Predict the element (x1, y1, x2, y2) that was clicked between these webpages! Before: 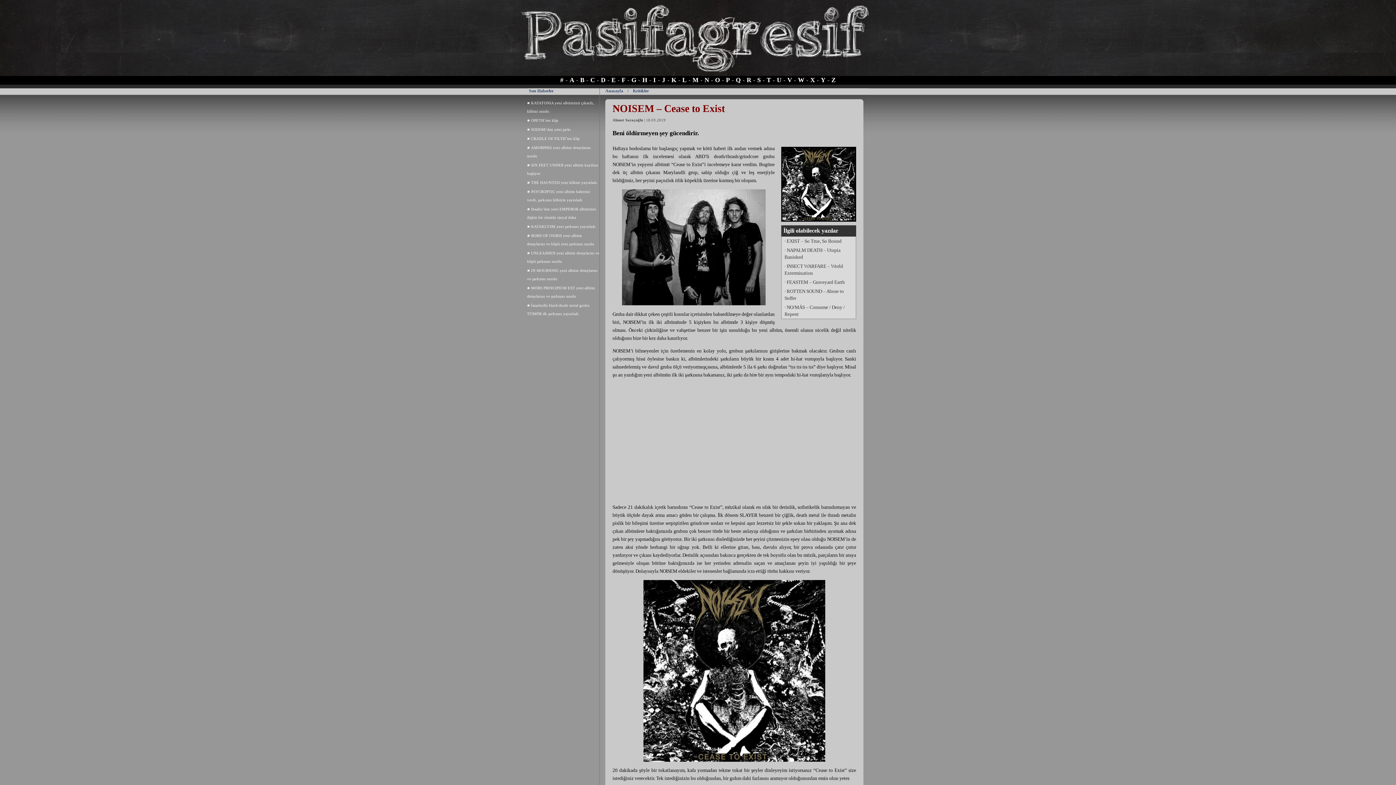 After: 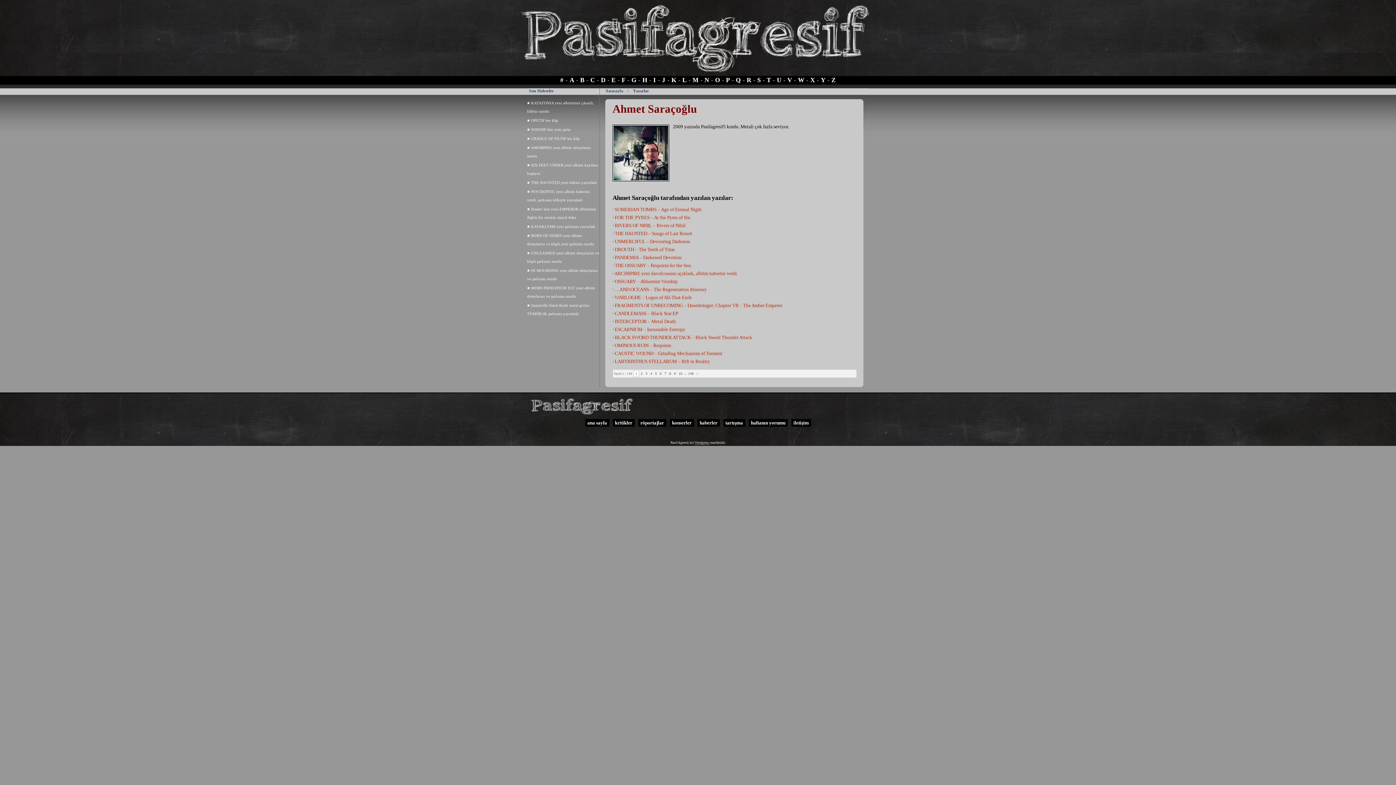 Action: label: Ahmet Saraçoğlu bbox: (612, 118, 643, 122)